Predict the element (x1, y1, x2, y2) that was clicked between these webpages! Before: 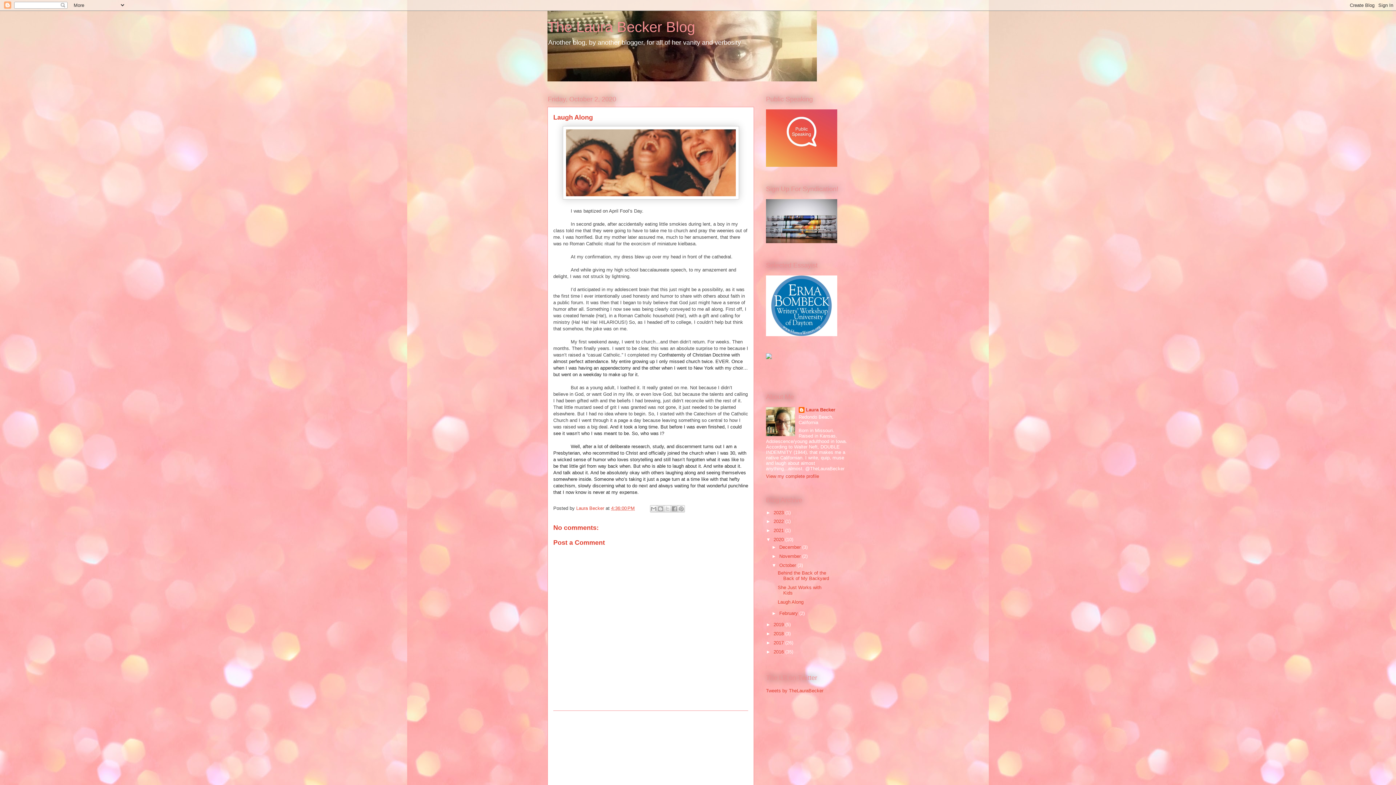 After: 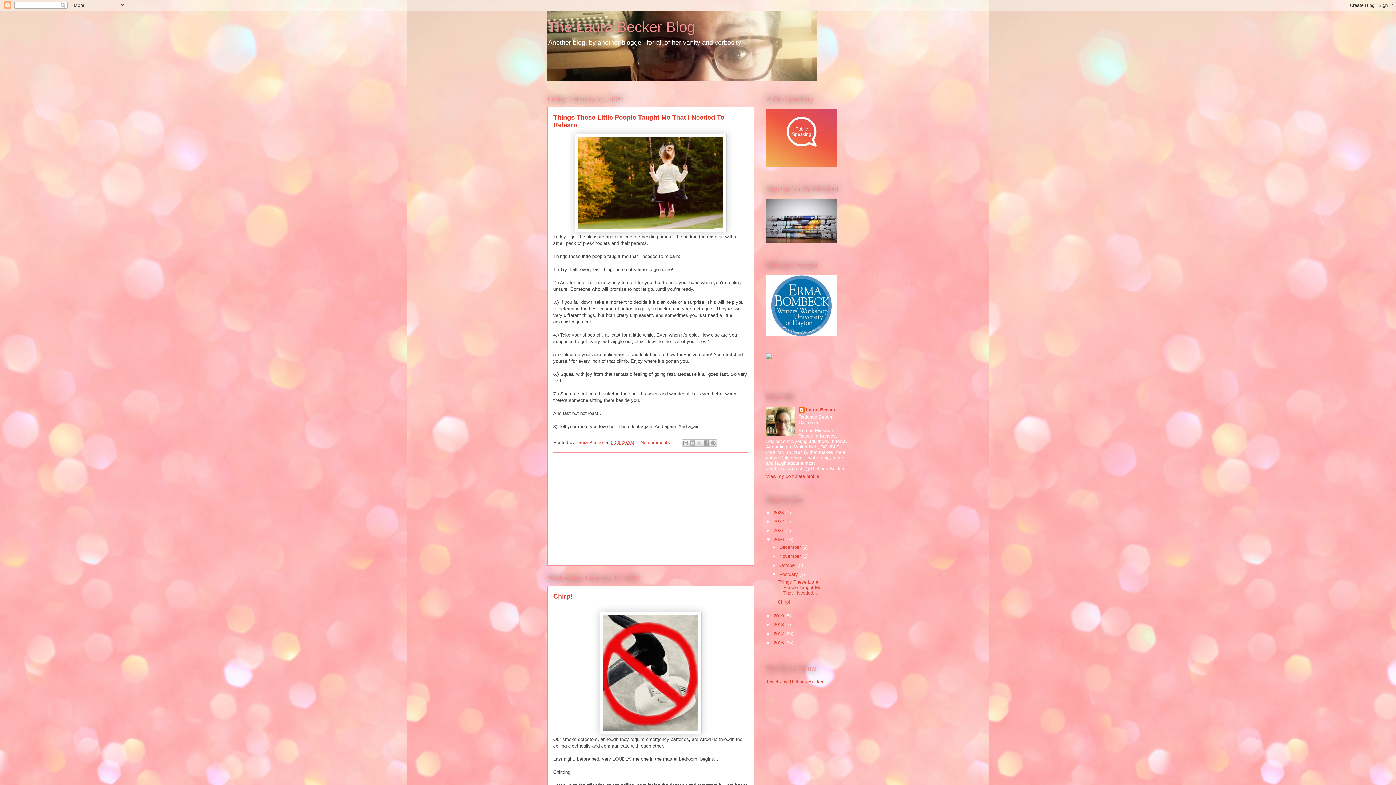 Action: bbox: (779, 610, 799, 616) label: February 